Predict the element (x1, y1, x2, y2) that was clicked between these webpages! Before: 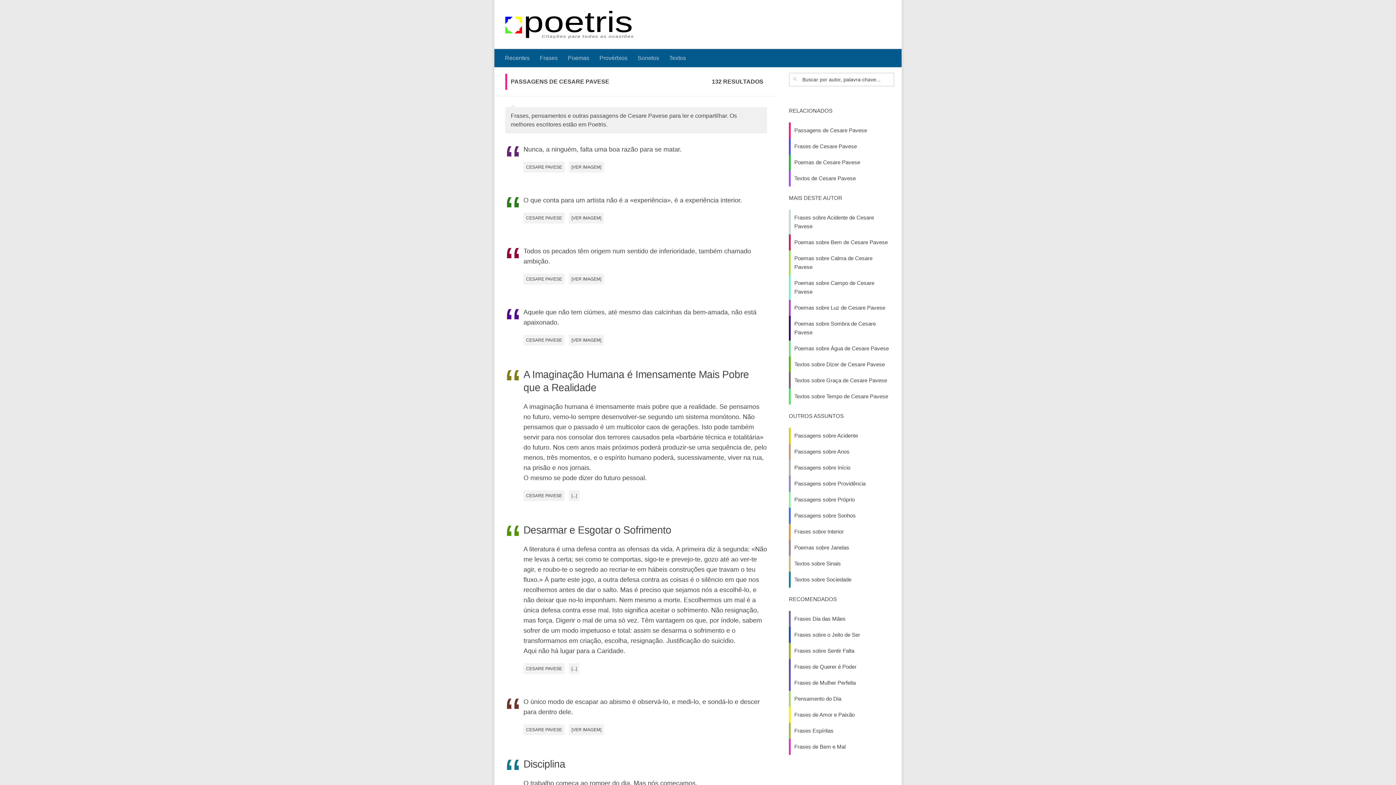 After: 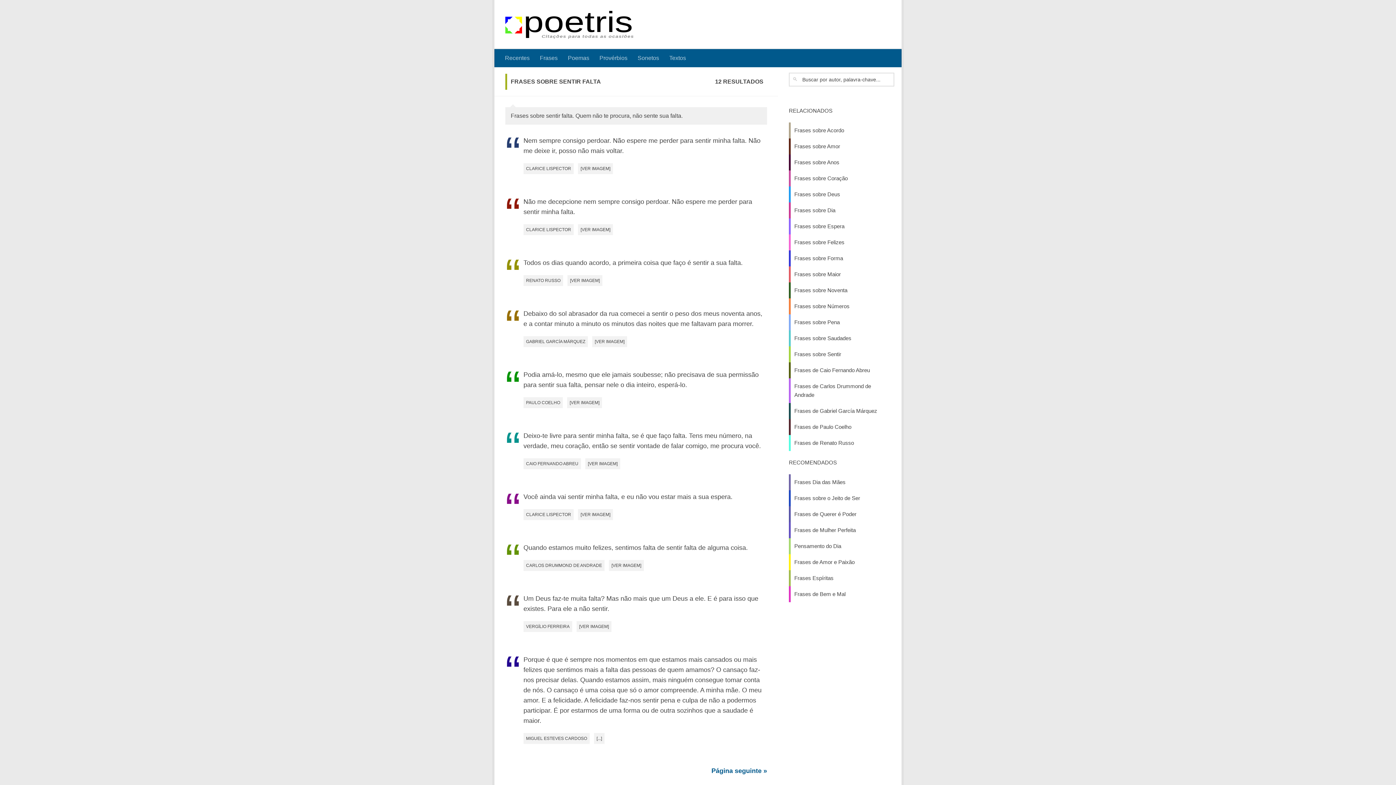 Action: label: Frases sobre Sentir Falta bbox: (794, 648, 854, 654)